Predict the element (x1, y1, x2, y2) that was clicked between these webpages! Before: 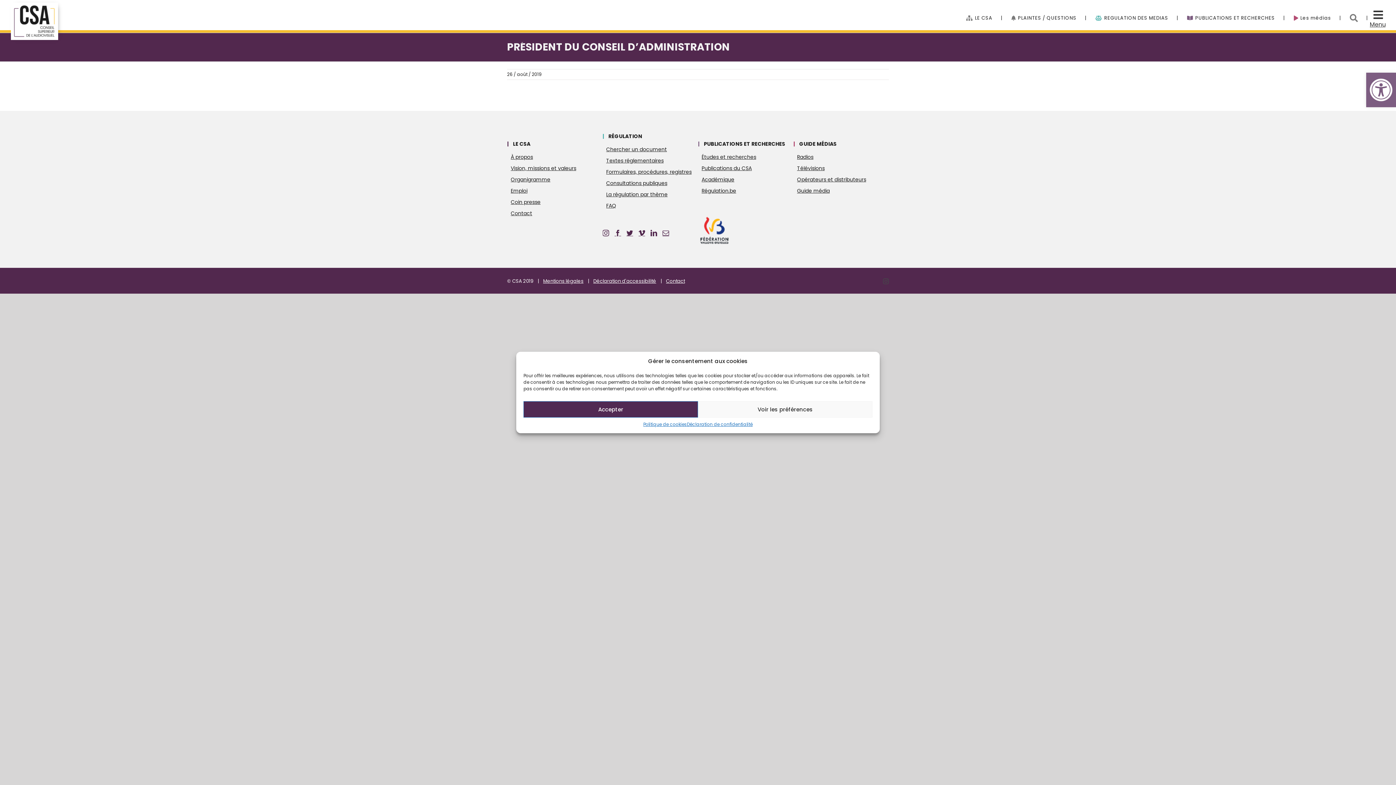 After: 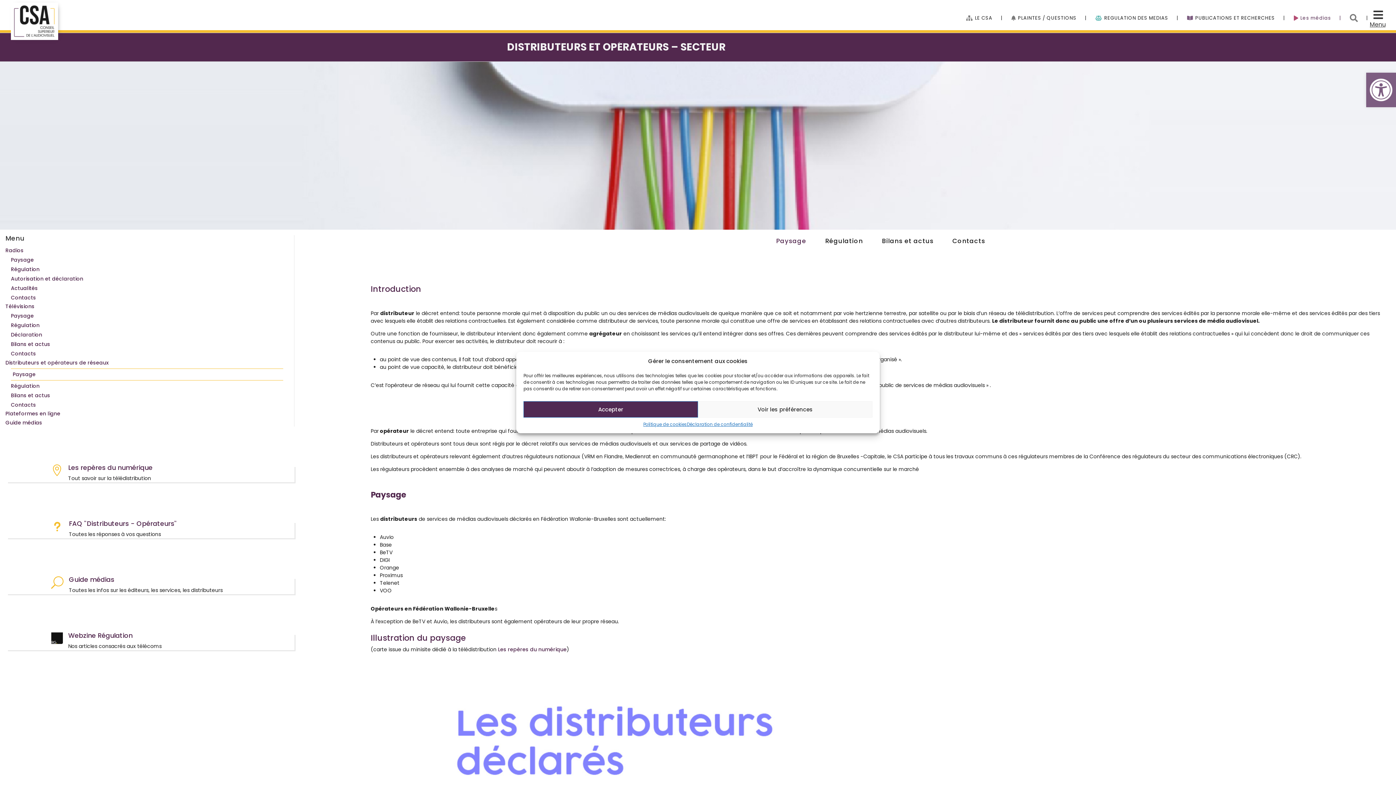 Action: label: Opérateurs et distributeurs de réseaux bbox: (793, 174, 889, 185)